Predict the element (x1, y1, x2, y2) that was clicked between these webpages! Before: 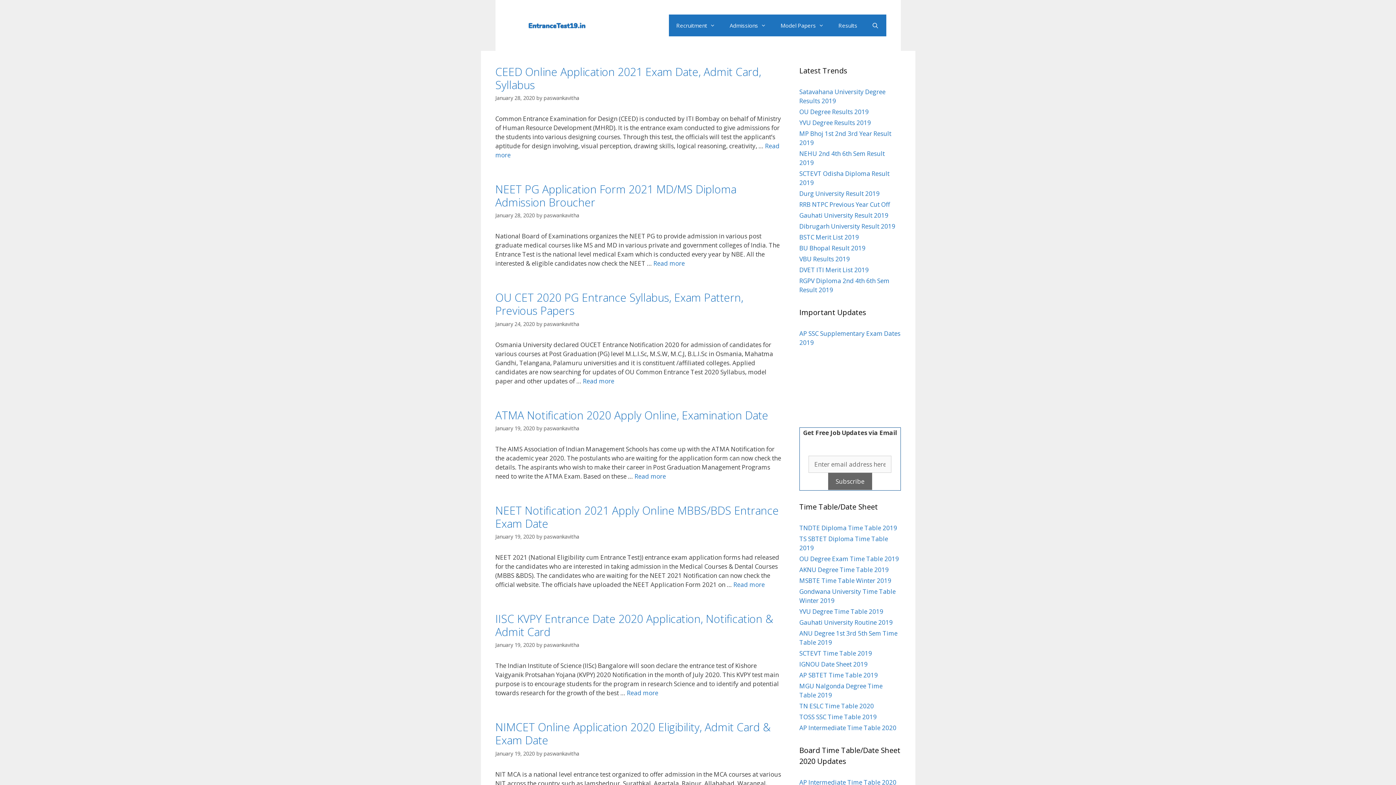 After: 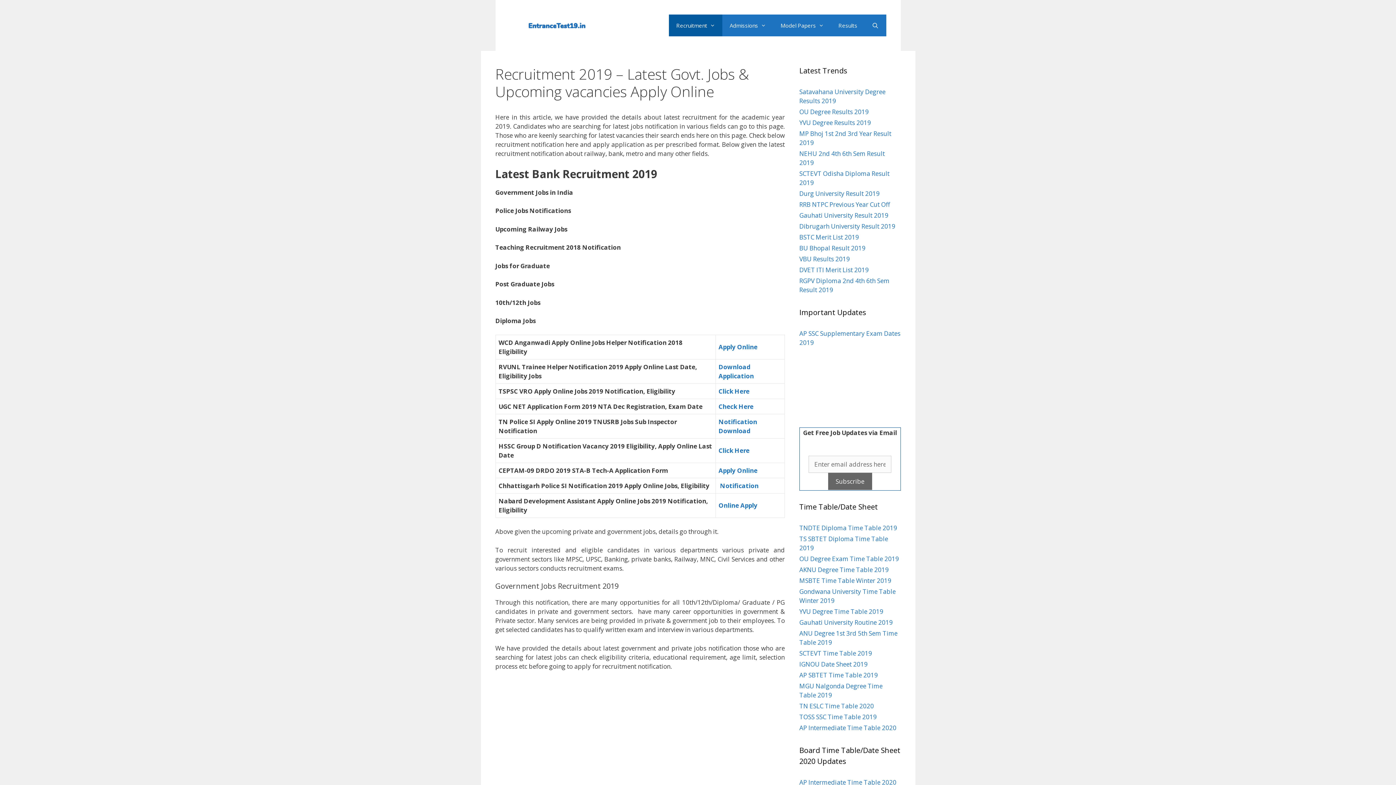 Action: label: Recruitment bbox: (669, 14, 722, 36)